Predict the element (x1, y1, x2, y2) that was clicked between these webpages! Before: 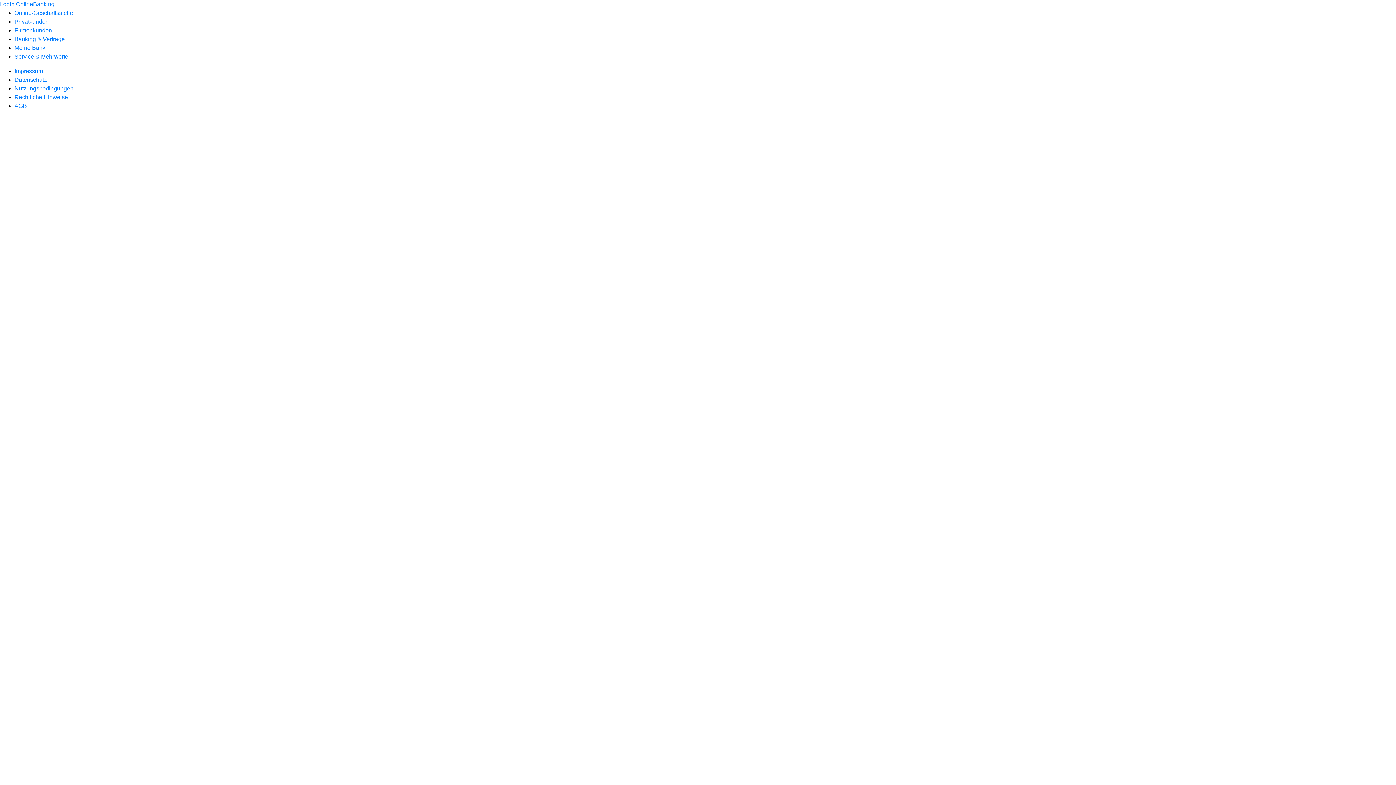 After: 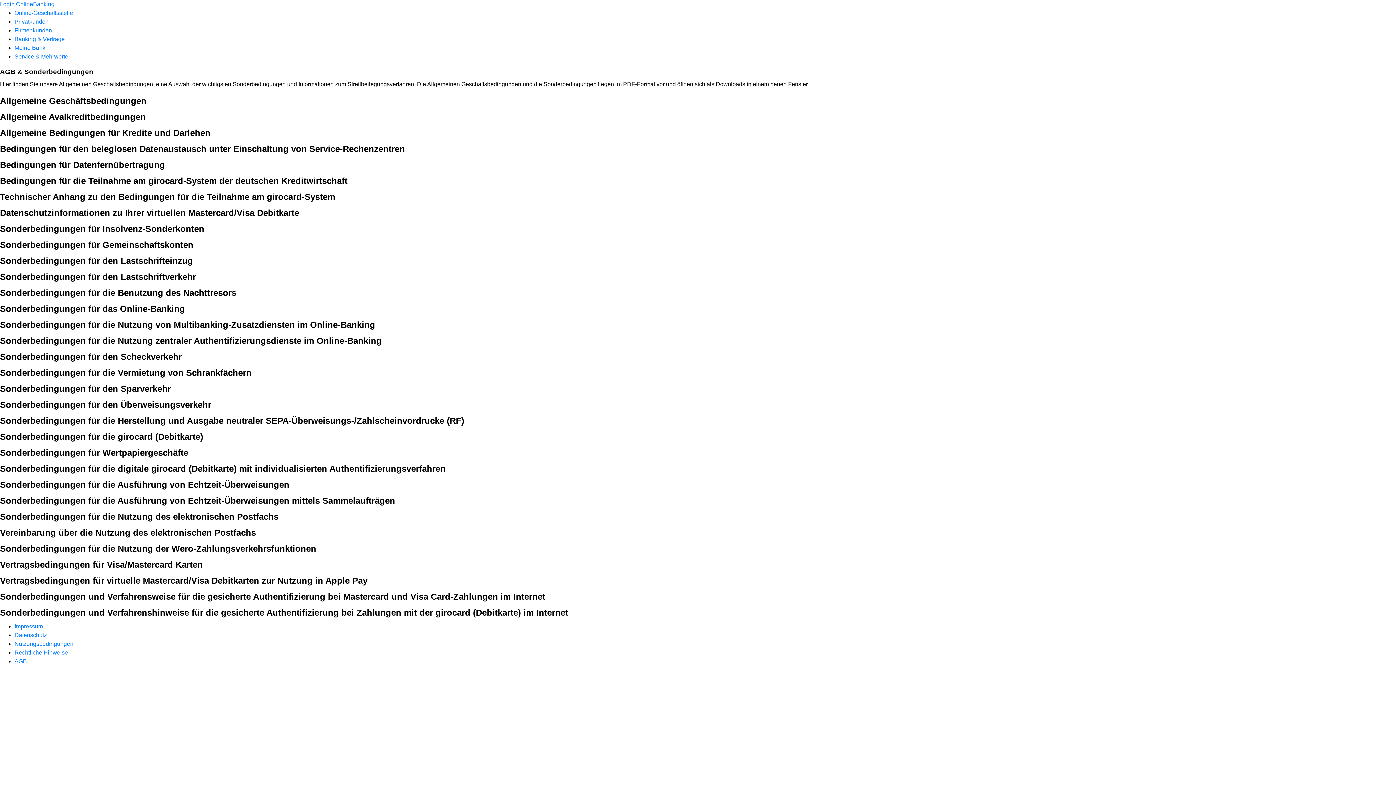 Action: bbox: (14, 102, 26, 109) label: AGB